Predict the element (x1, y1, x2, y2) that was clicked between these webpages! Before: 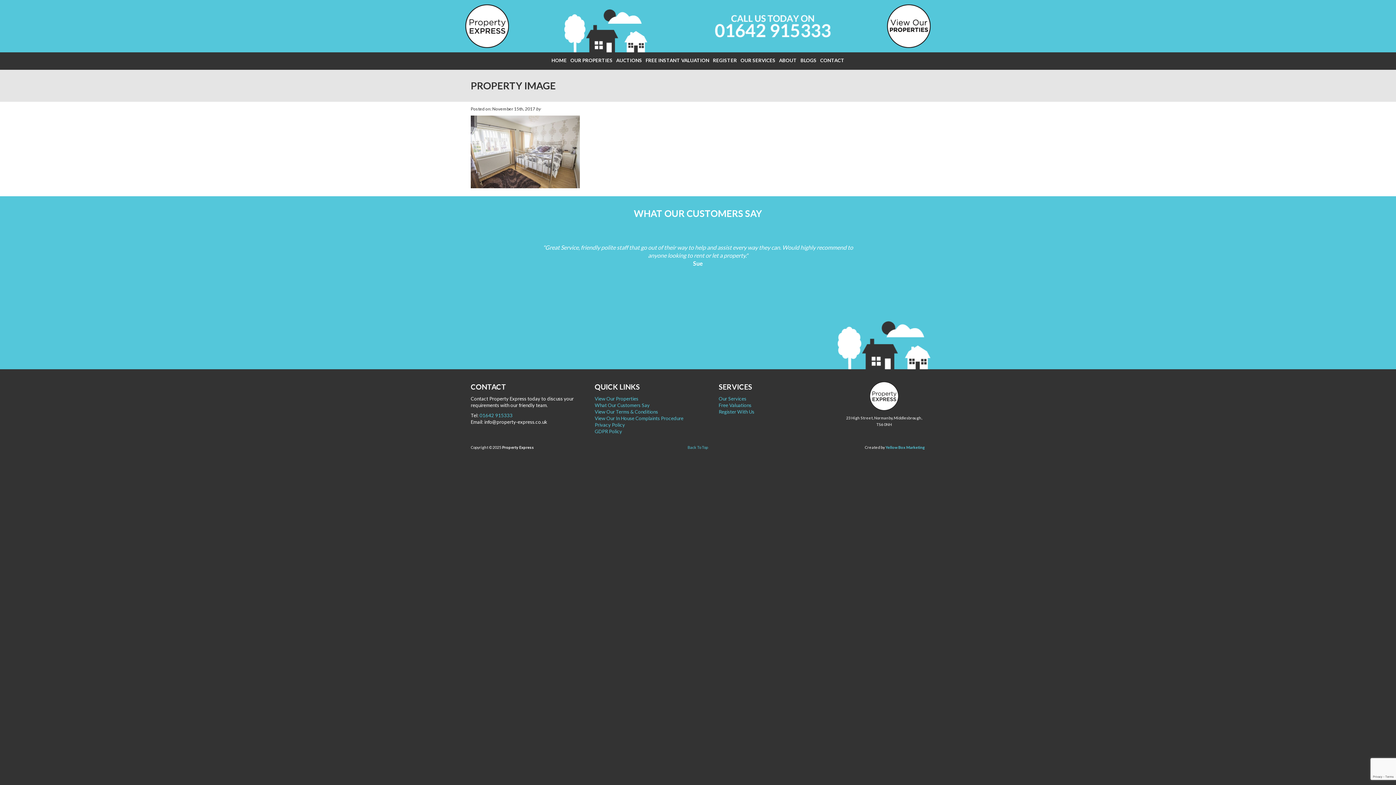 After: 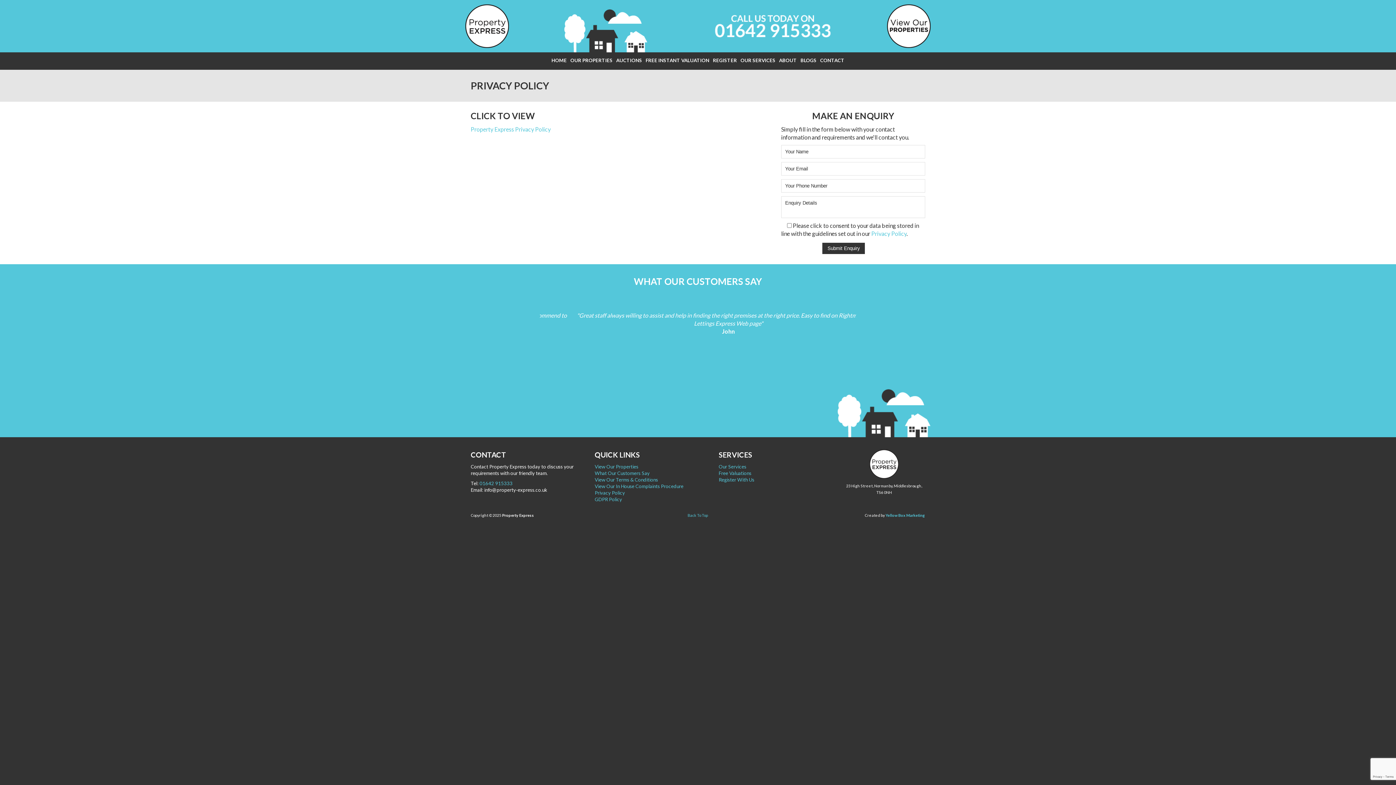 Action: label: Privacy Policy bbox: (594, 422, 625, 428)